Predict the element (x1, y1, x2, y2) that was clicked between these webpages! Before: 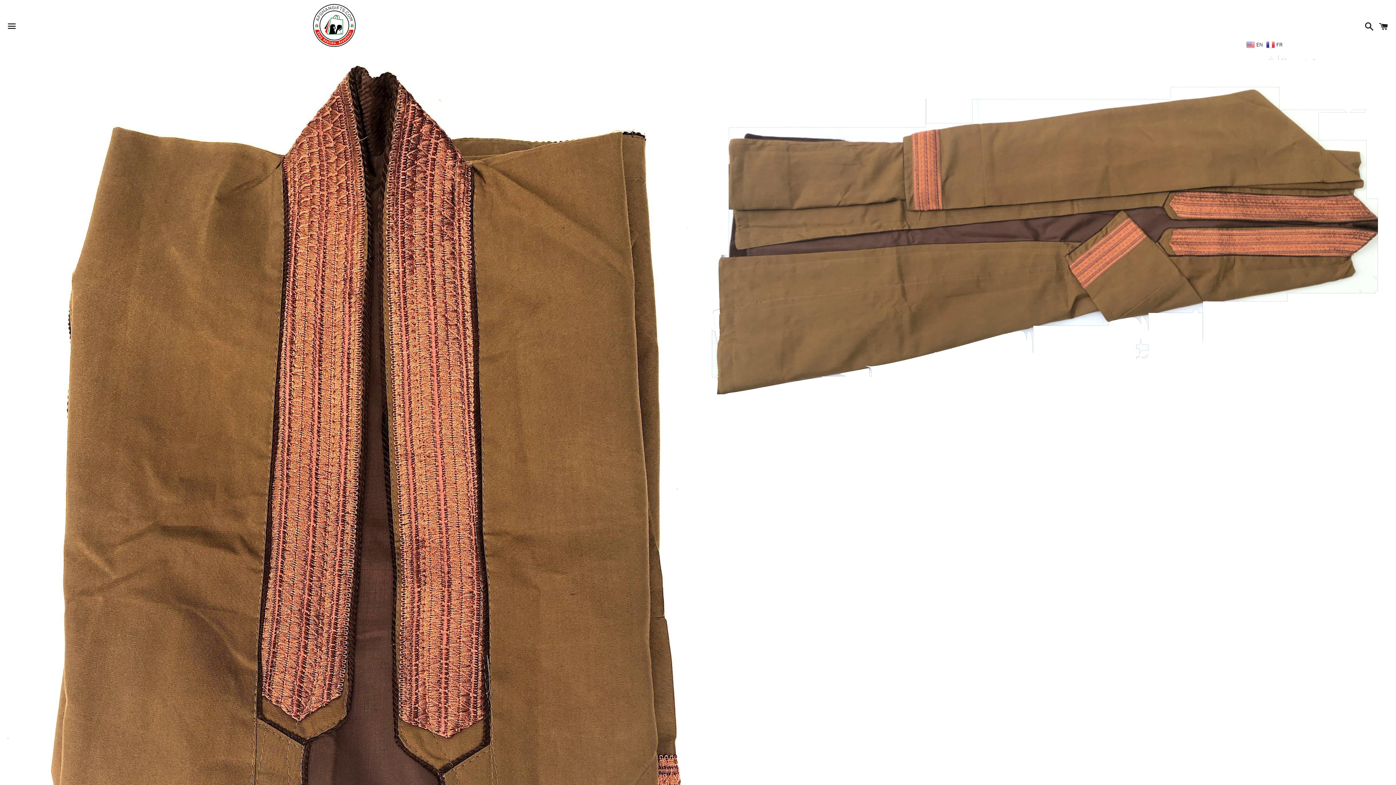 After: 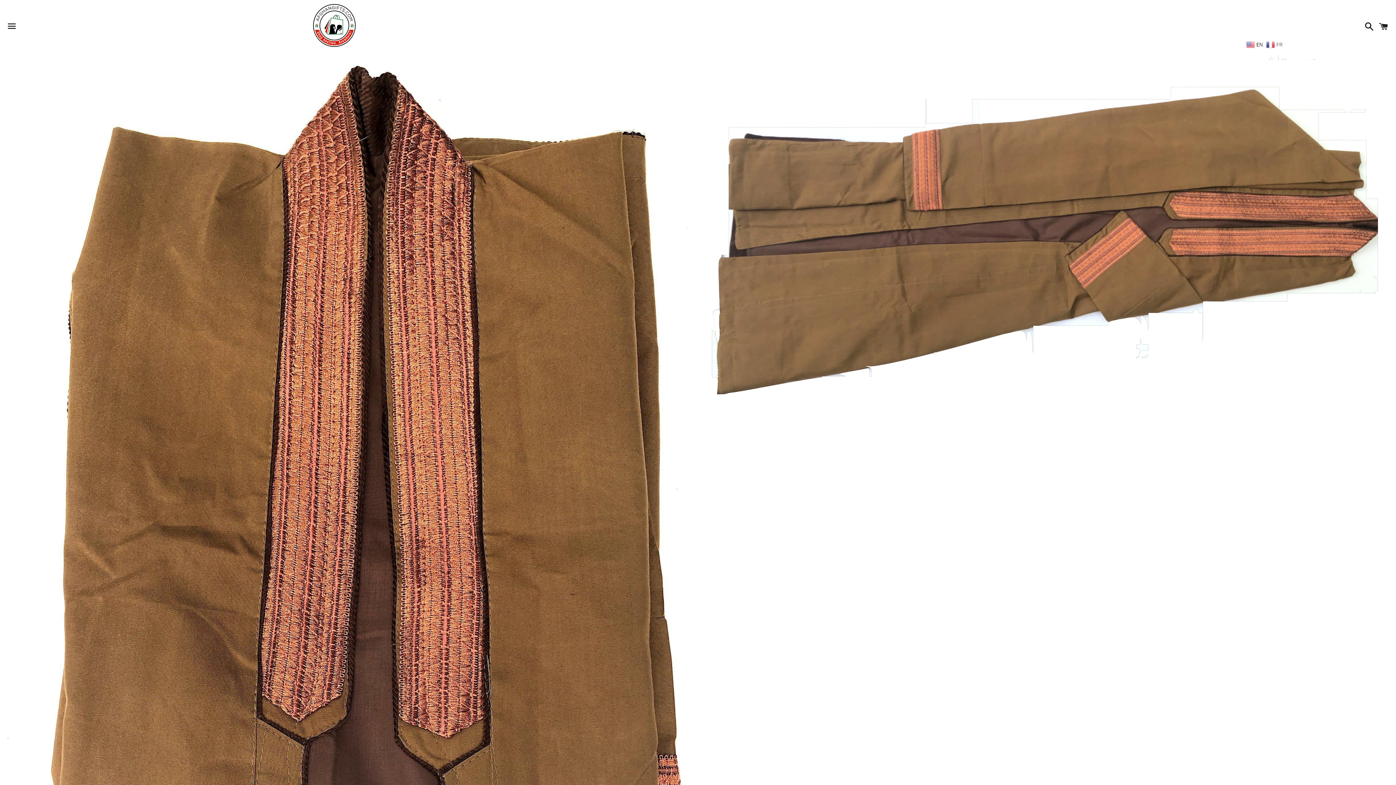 Action: bbox: (1266, 40, 1284, 48) label:  FR